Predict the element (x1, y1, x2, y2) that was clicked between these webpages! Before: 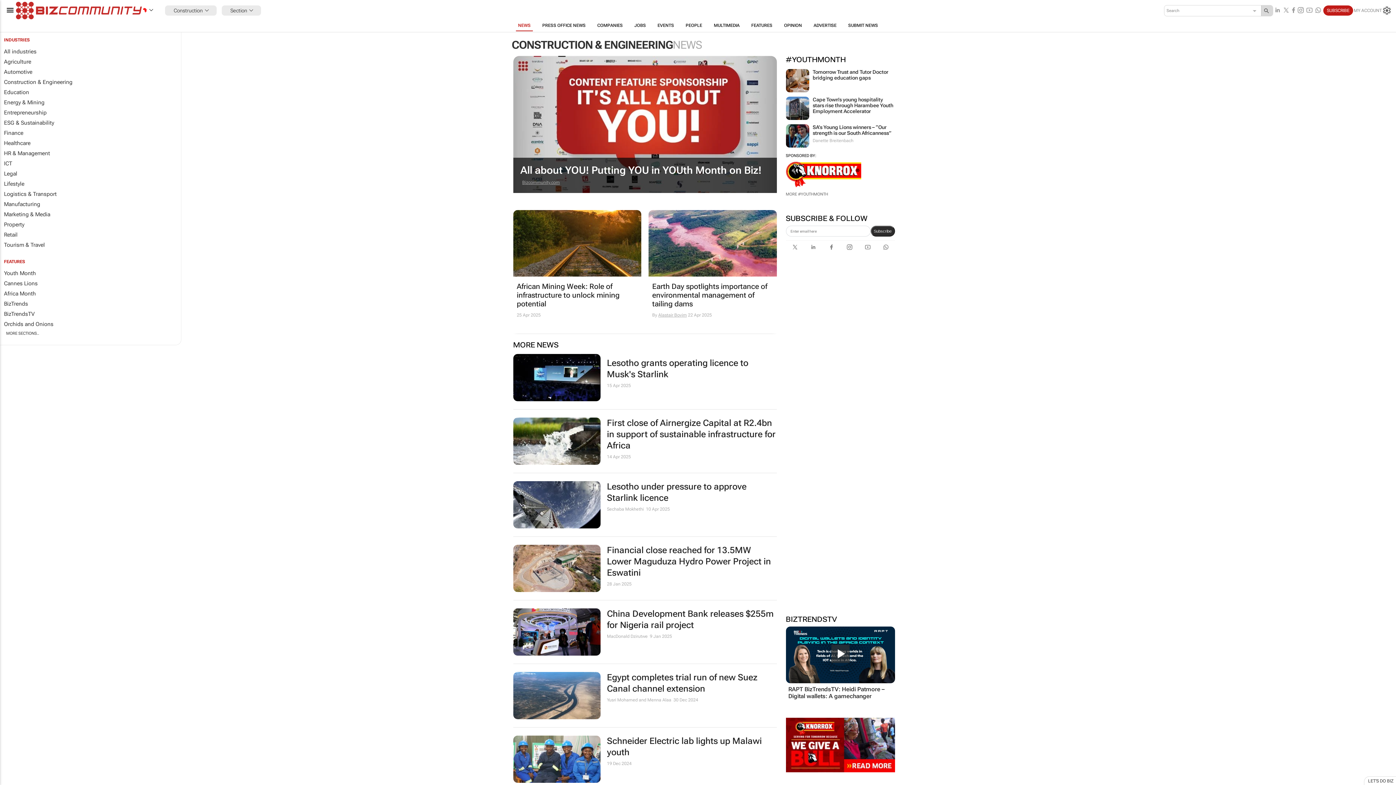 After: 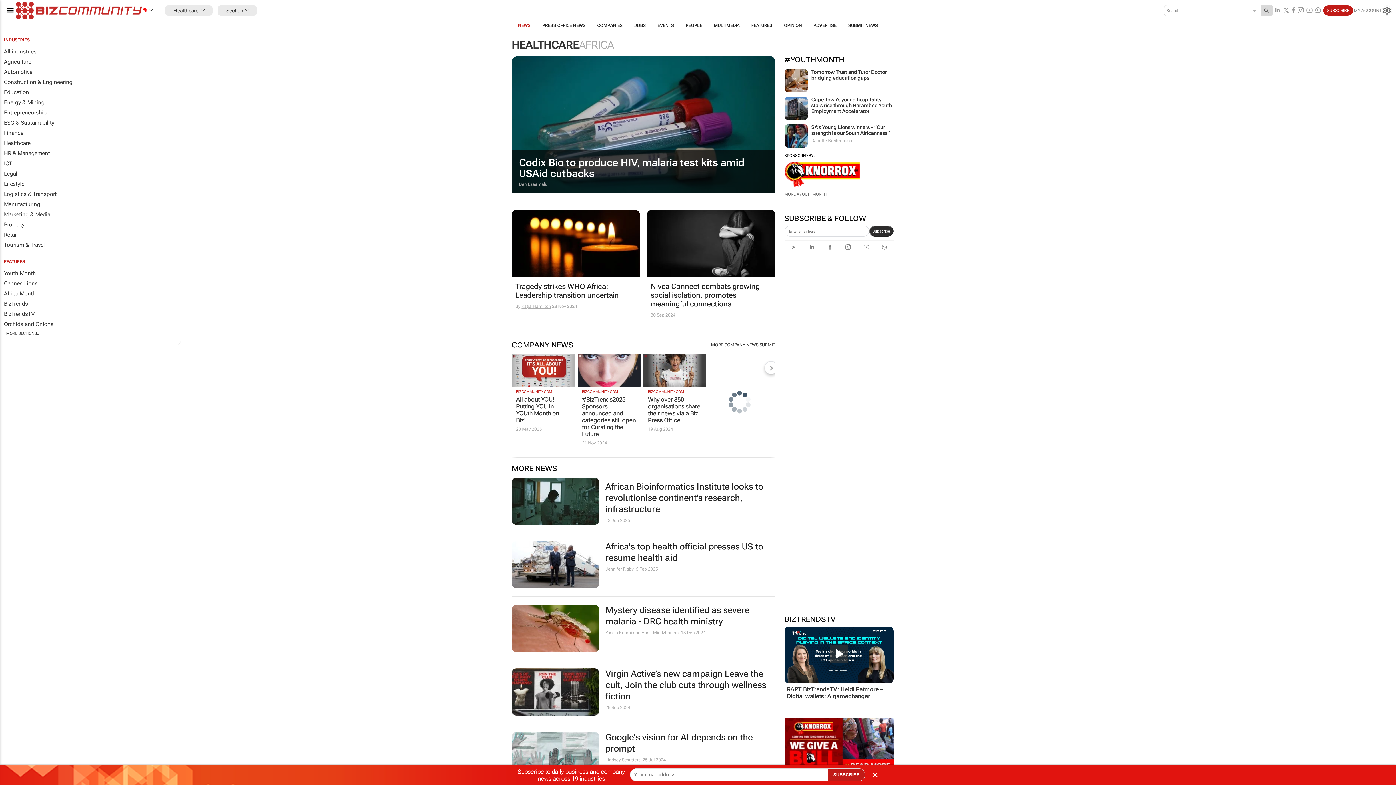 Action: label: Healthcare bbox: (0, 138, 181, 148)